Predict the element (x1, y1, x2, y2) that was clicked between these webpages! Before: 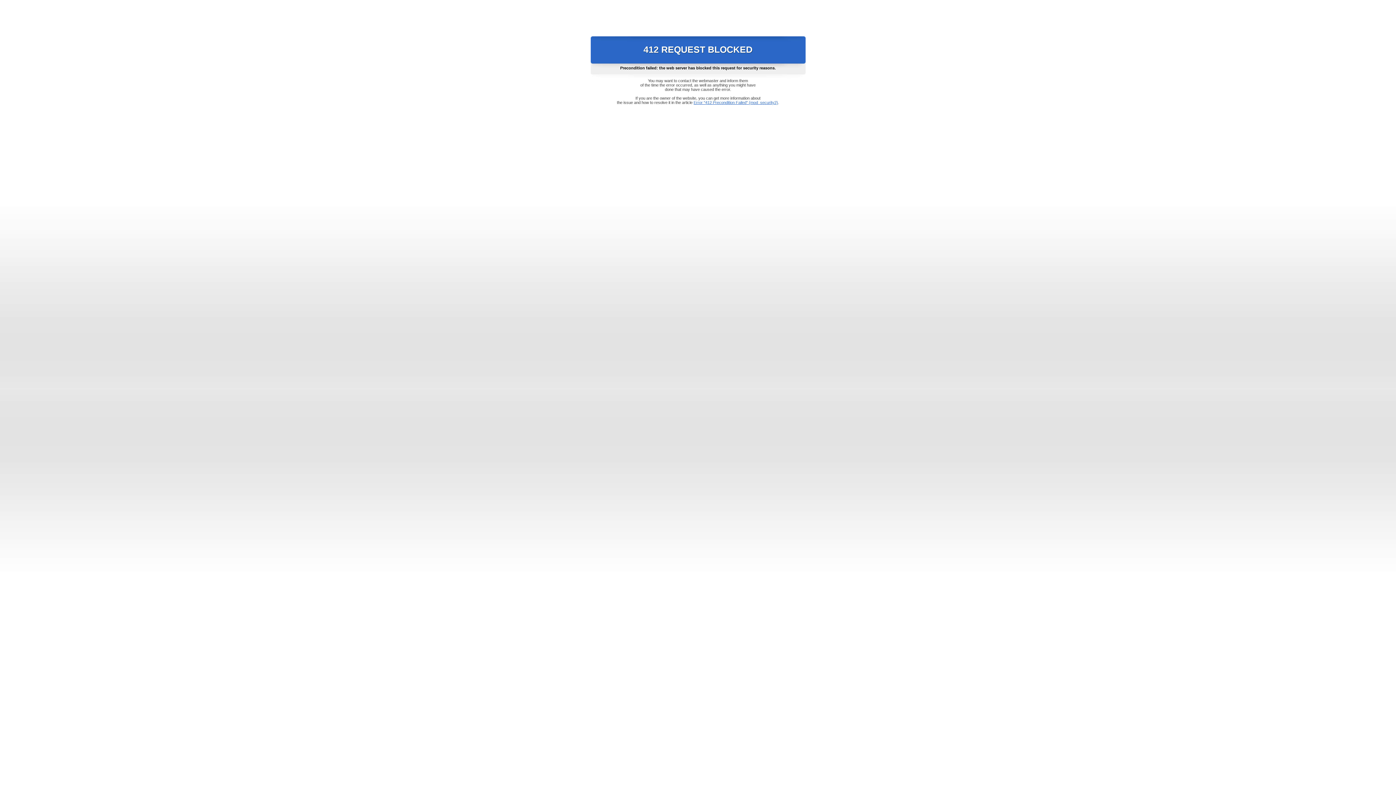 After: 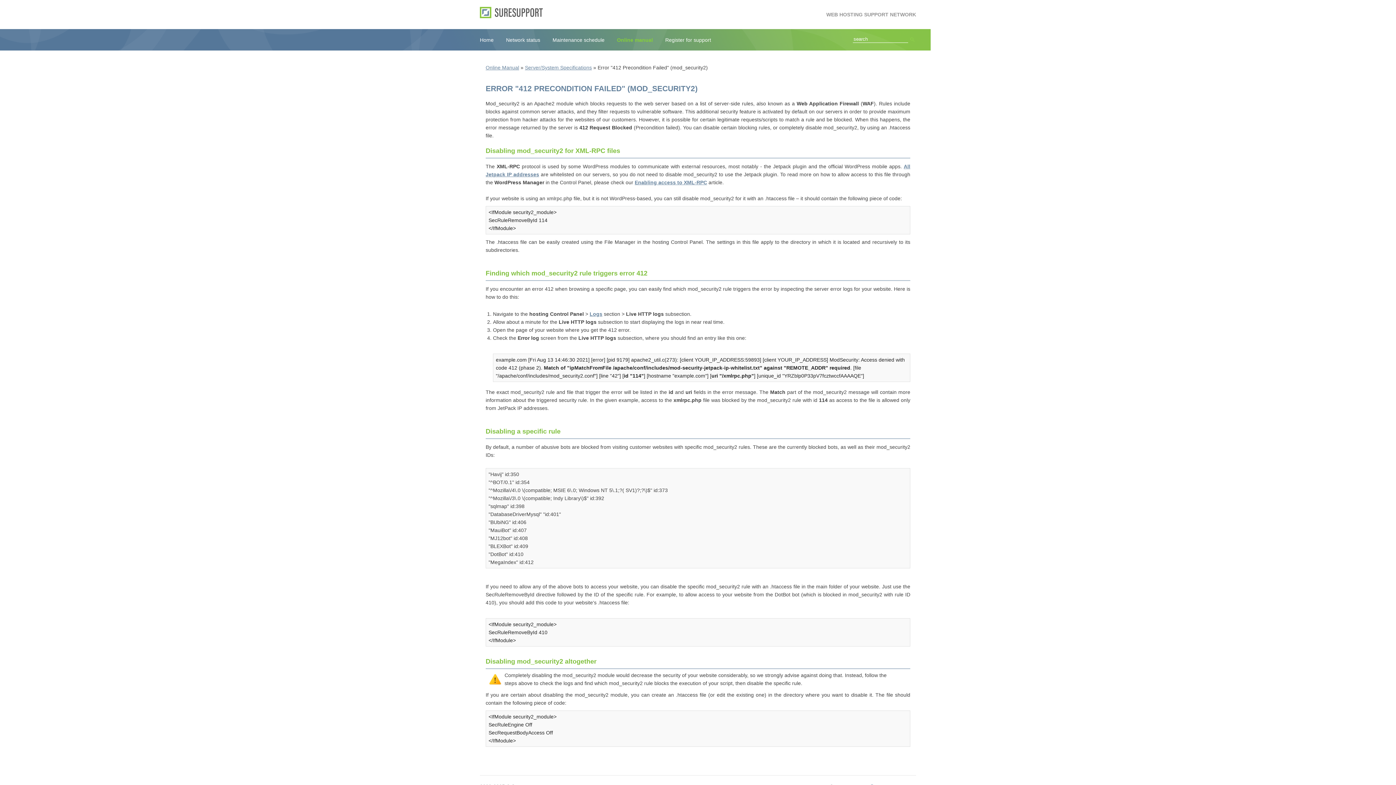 Action: label: Error "412 Precondition Failed" (mod_security2) bbox: (693, 100, 778, 104)